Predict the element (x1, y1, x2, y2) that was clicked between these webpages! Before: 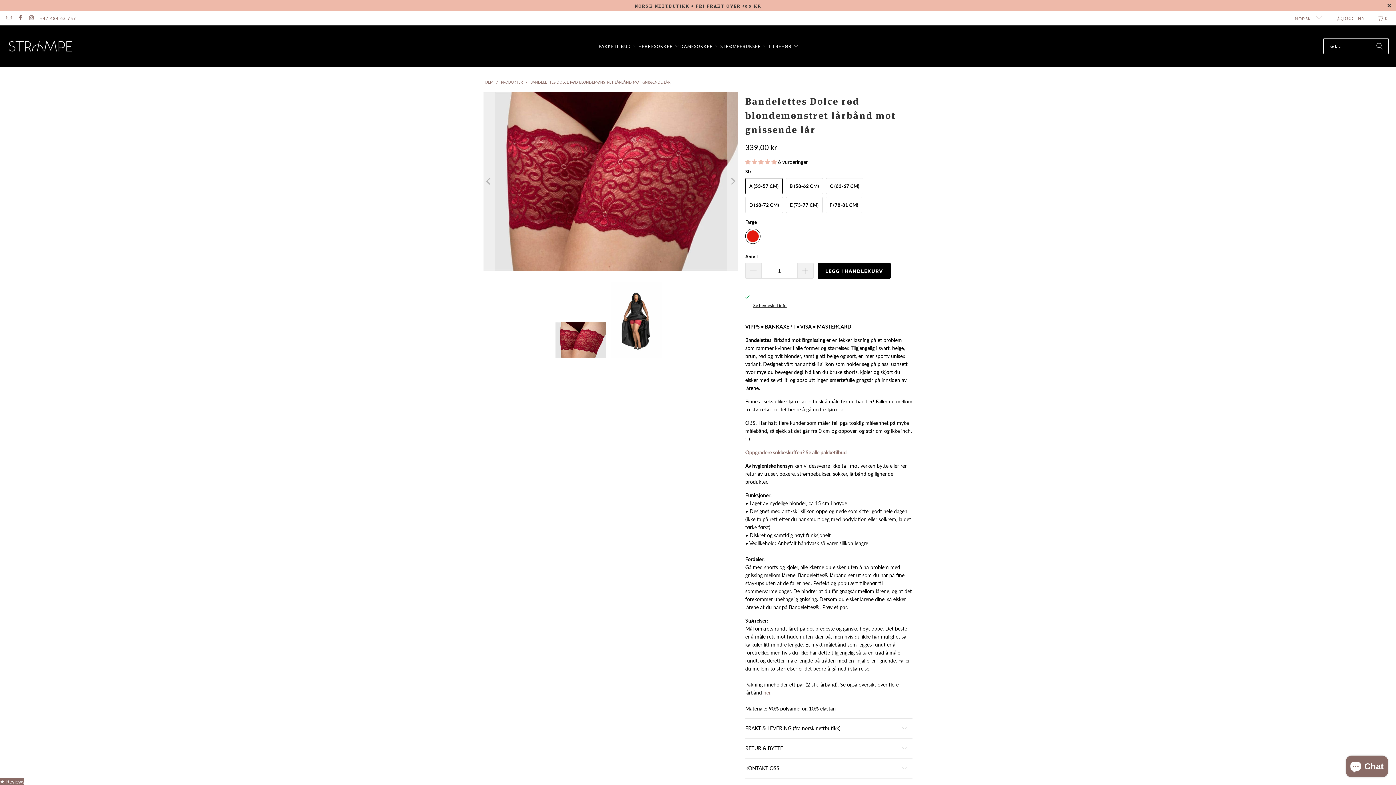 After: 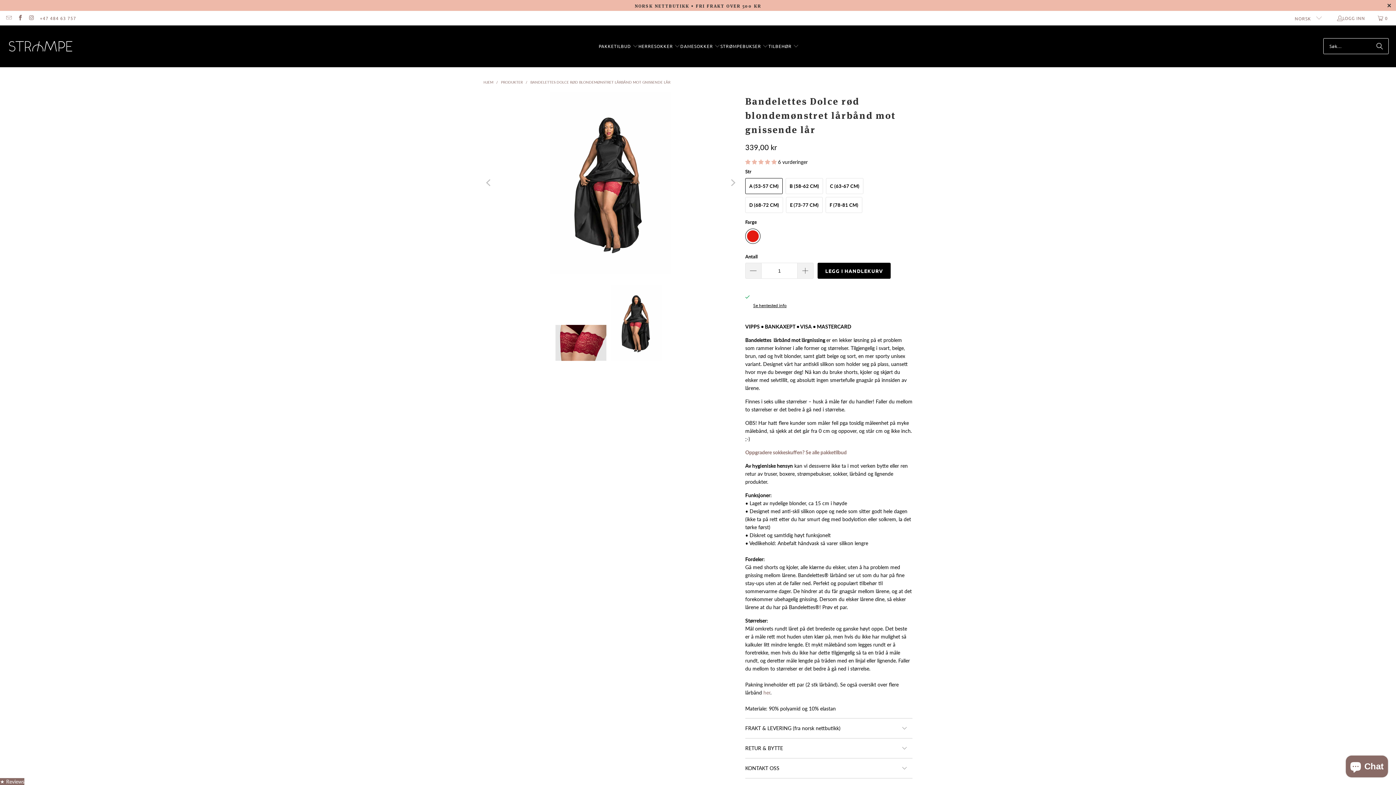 Action: bbox: (483, 91, 494, 271) label: Previous